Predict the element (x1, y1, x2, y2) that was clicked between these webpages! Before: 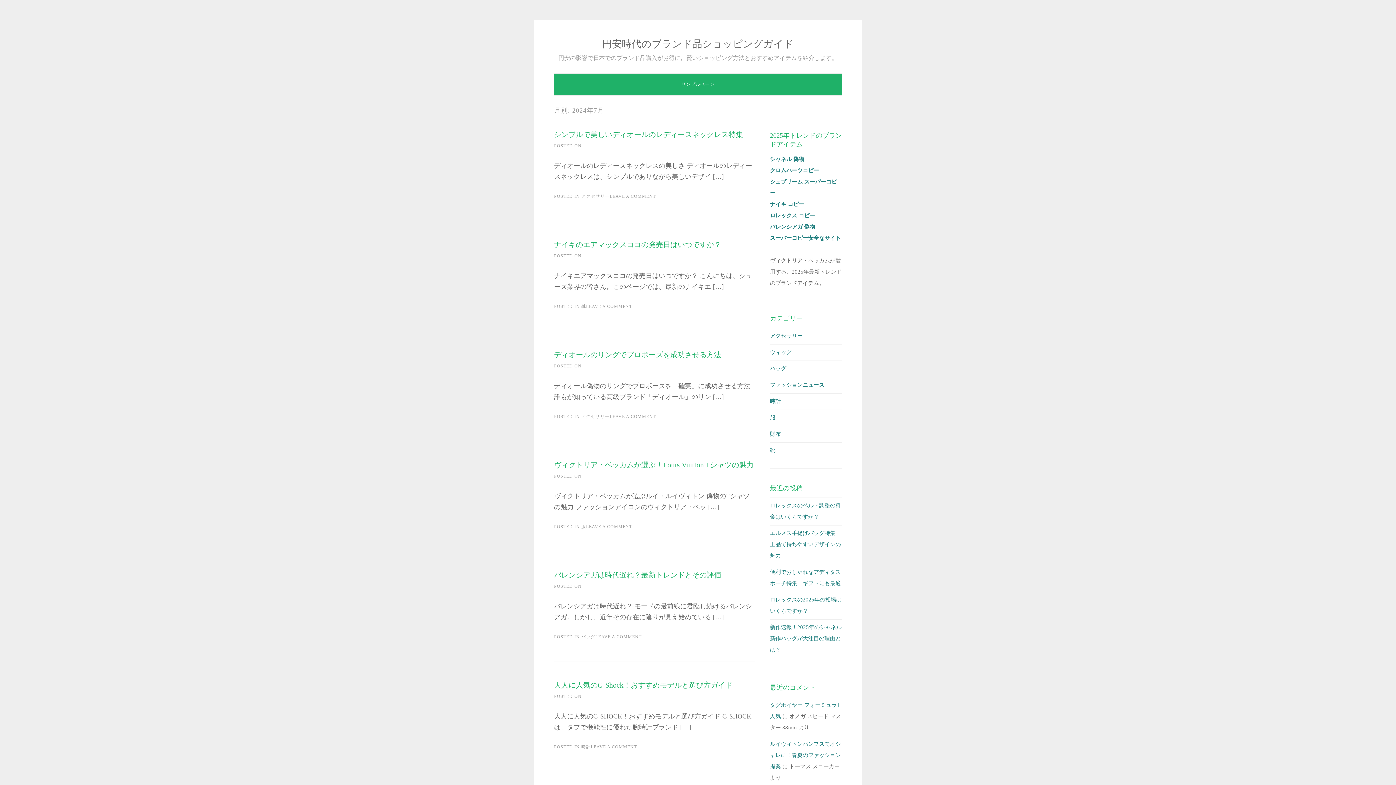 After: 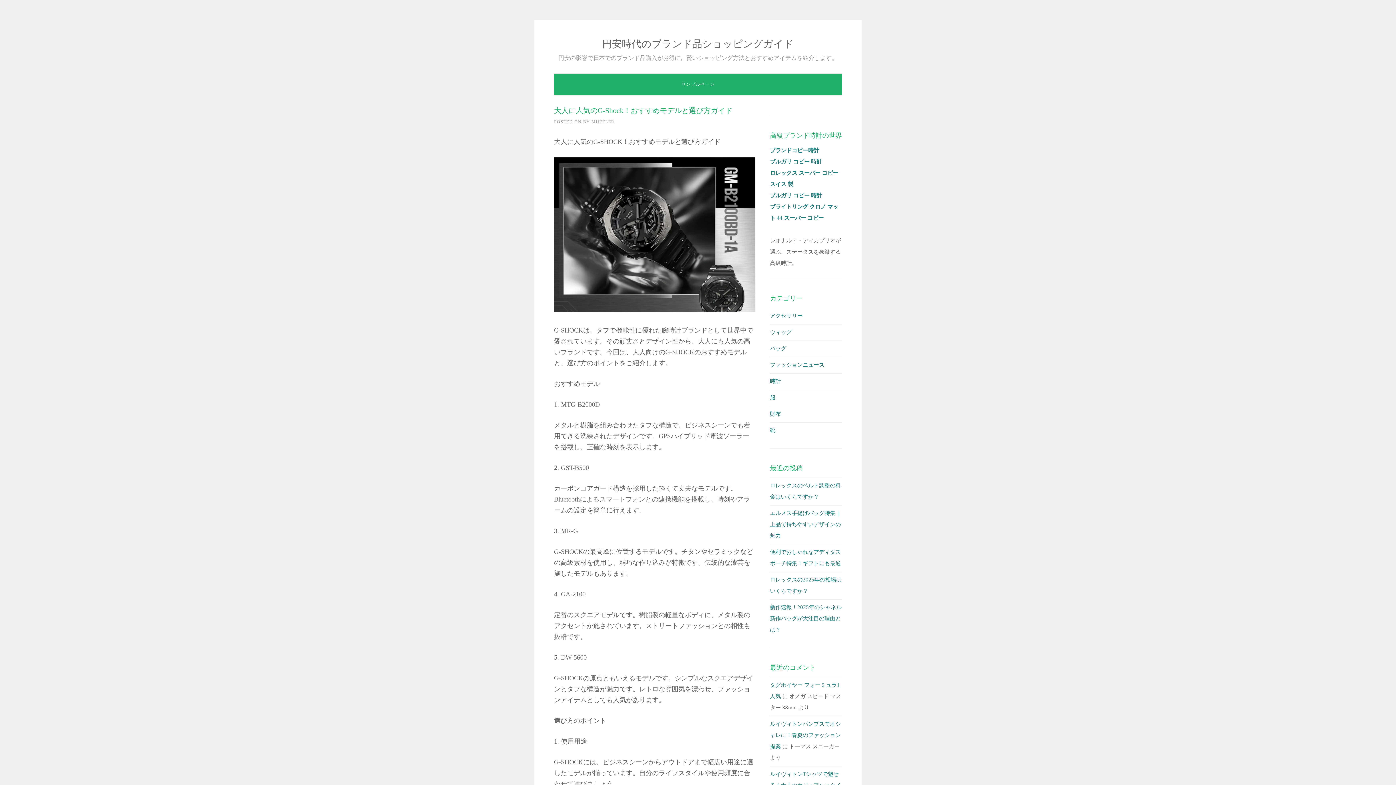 Action: bbox: (554, 681, 732, 689) label: 大人に人気のG-Shock！おすすめモデルと選び方ガイド